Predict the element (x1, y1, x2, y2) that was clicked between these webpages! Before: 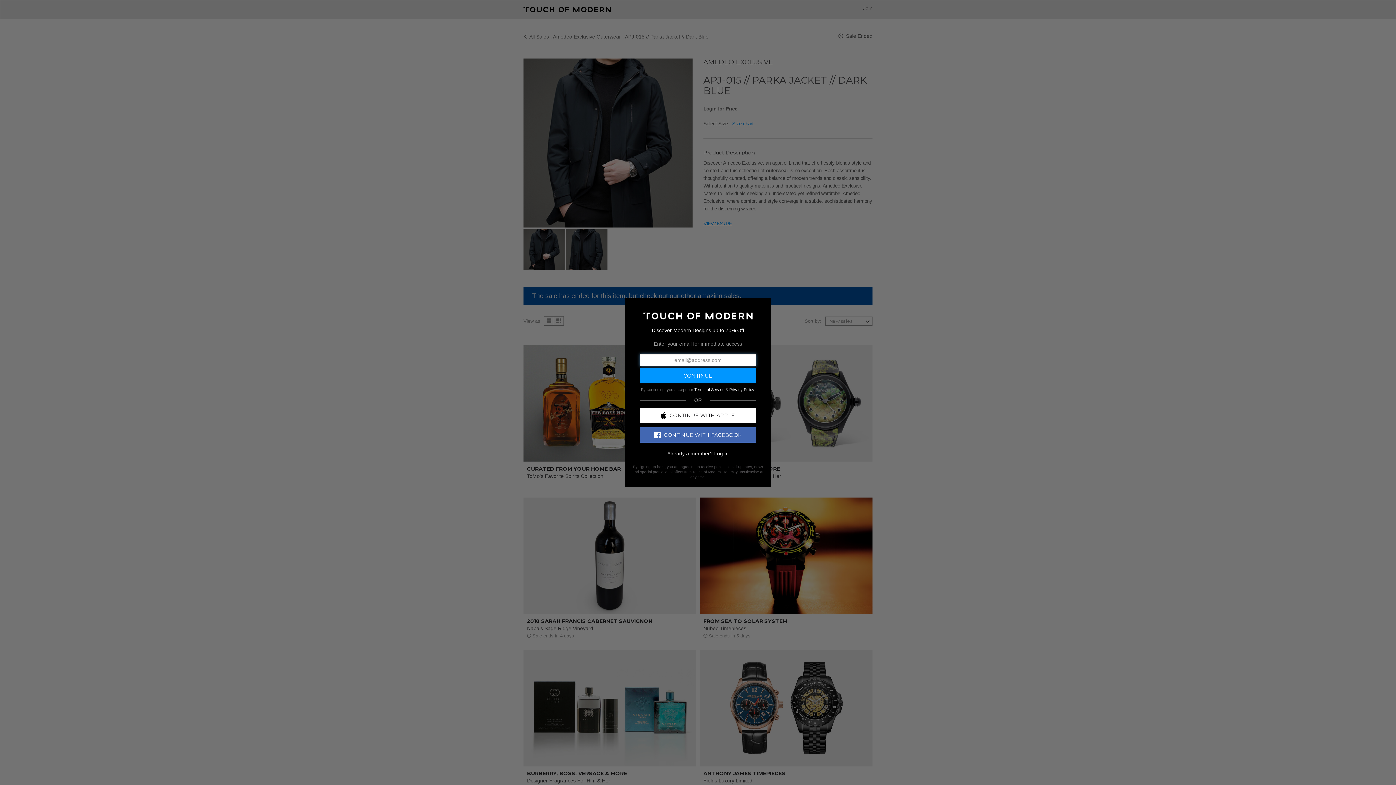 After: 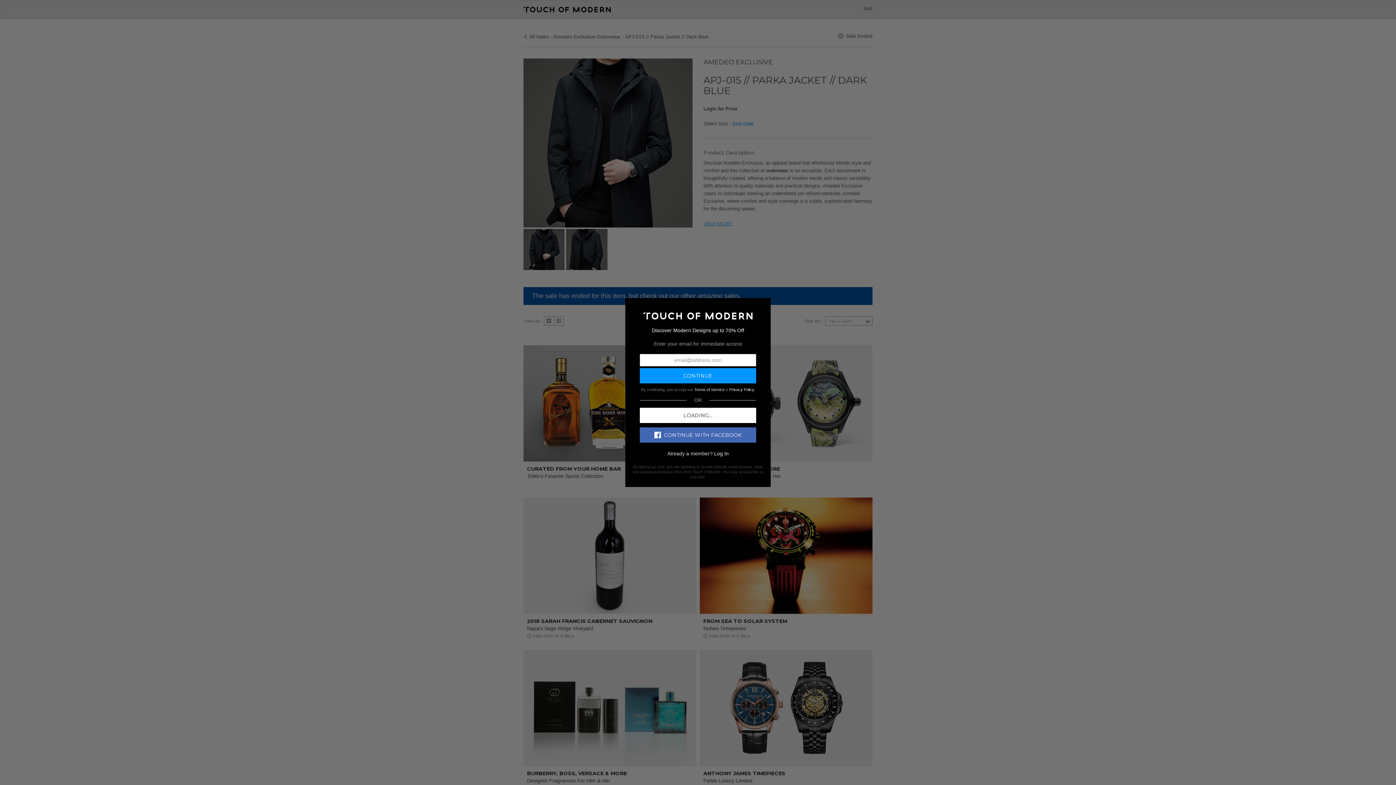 Action: bbox: (640, 407, 756, 423) label: CONTINUE WITH APPLE